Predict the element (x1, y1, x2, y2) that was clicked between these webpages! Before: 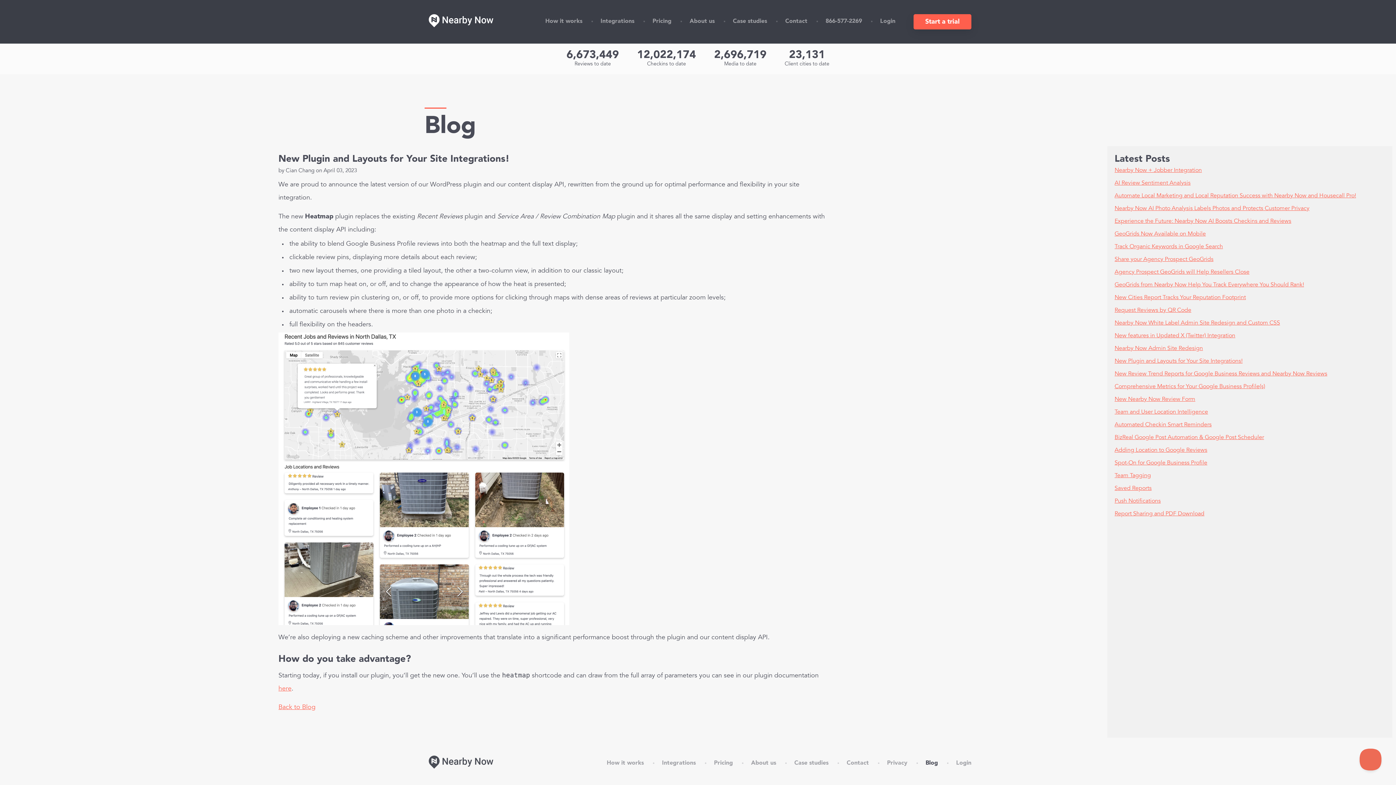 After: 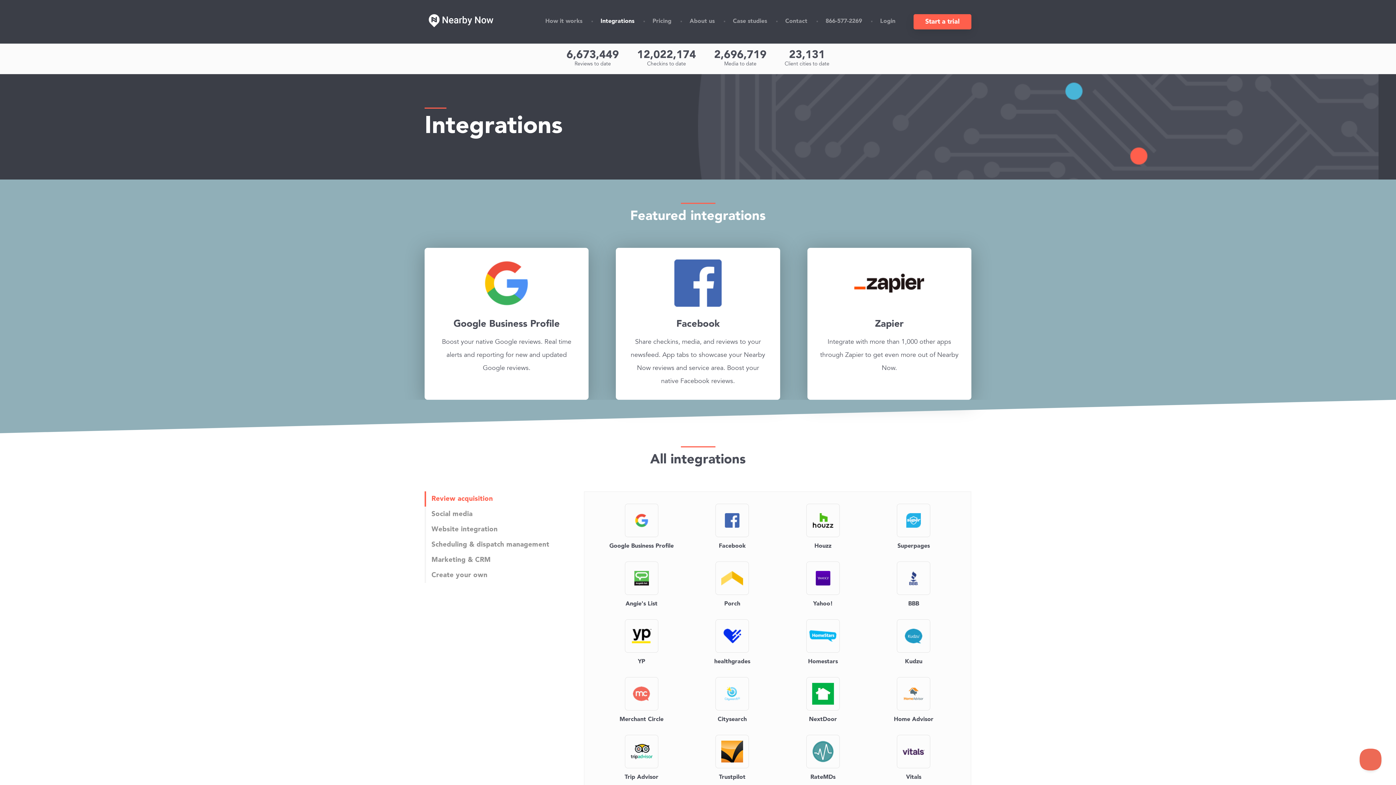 Action: bbox: (600, 18, 634, 24) label: Integrations